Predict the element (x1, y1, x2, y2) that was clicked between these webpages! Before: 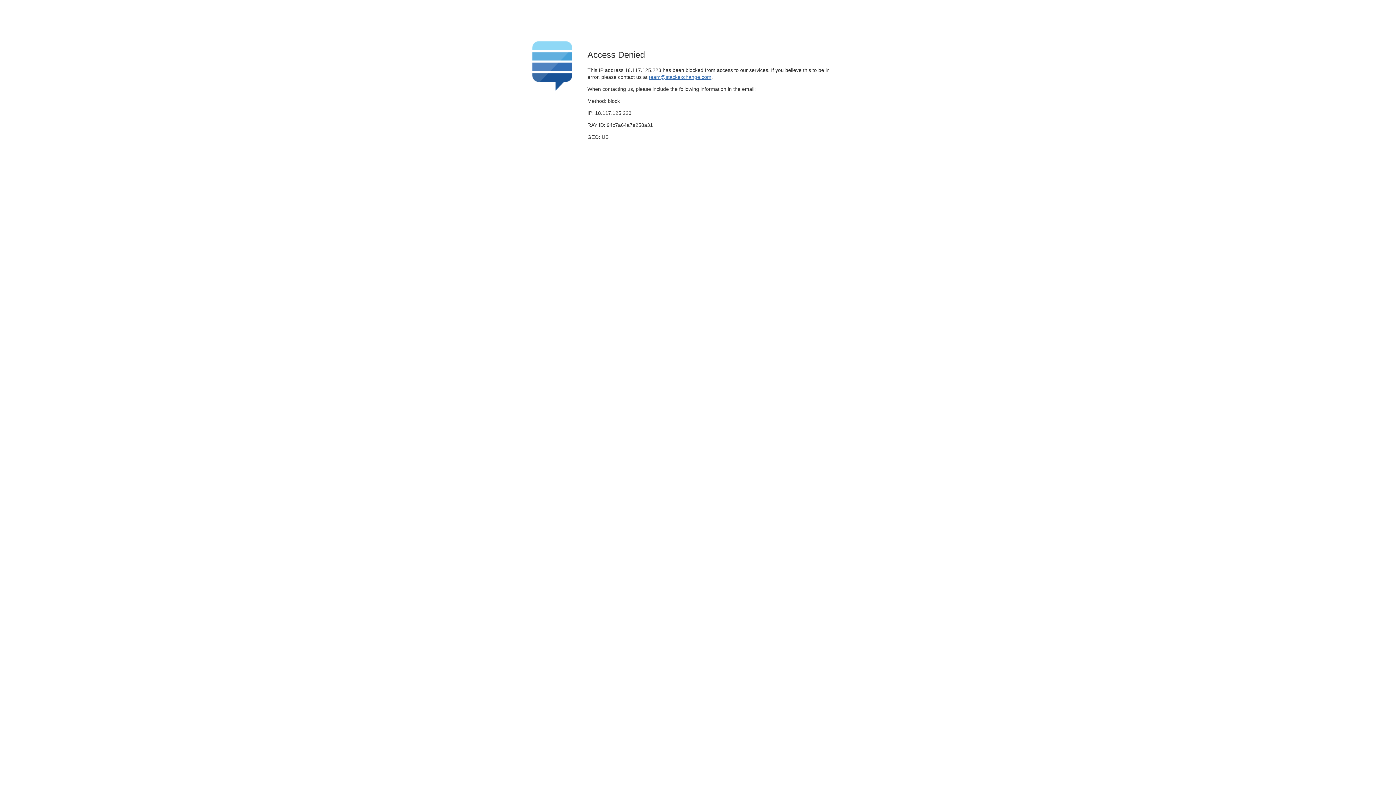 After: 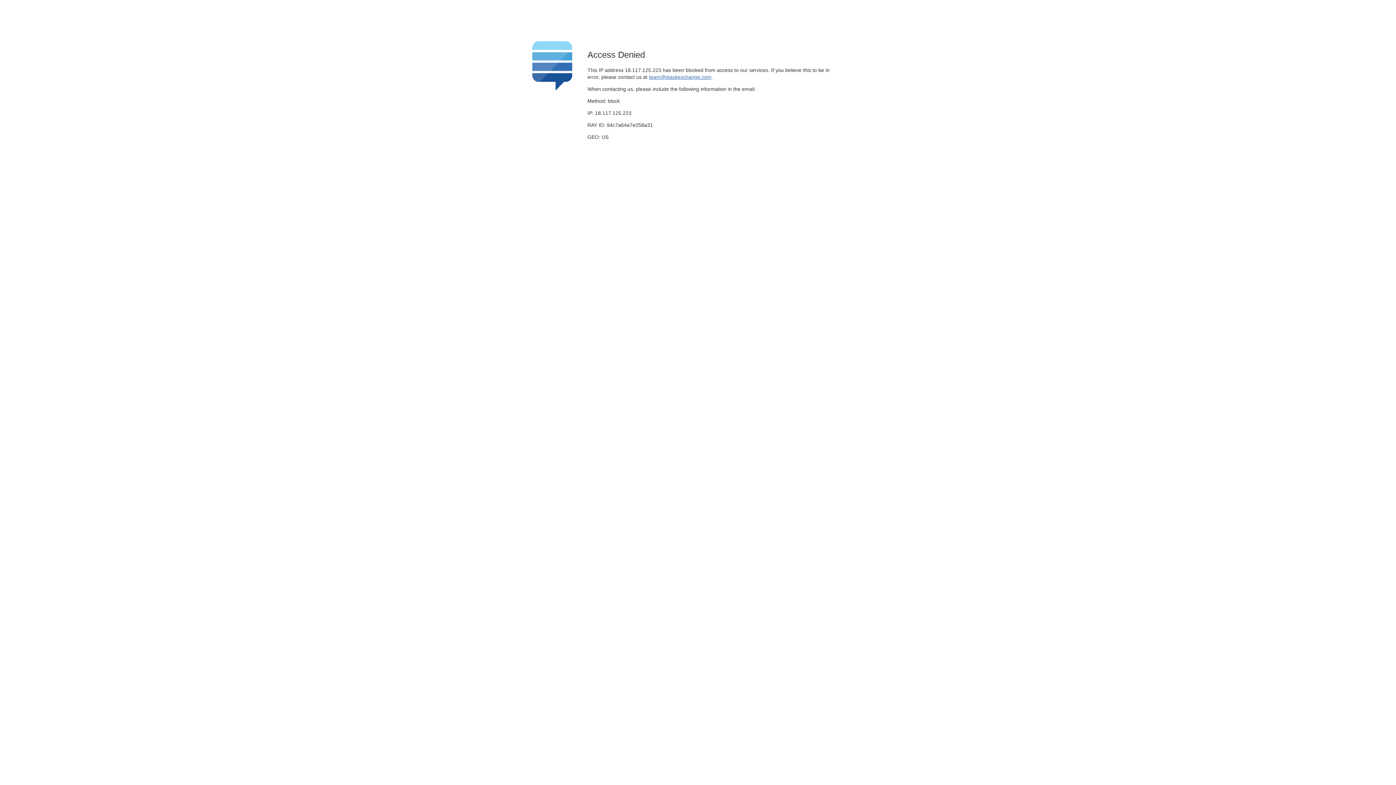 Action: bbox: (649, 74, 711, 79) label: team@stackexchange.com